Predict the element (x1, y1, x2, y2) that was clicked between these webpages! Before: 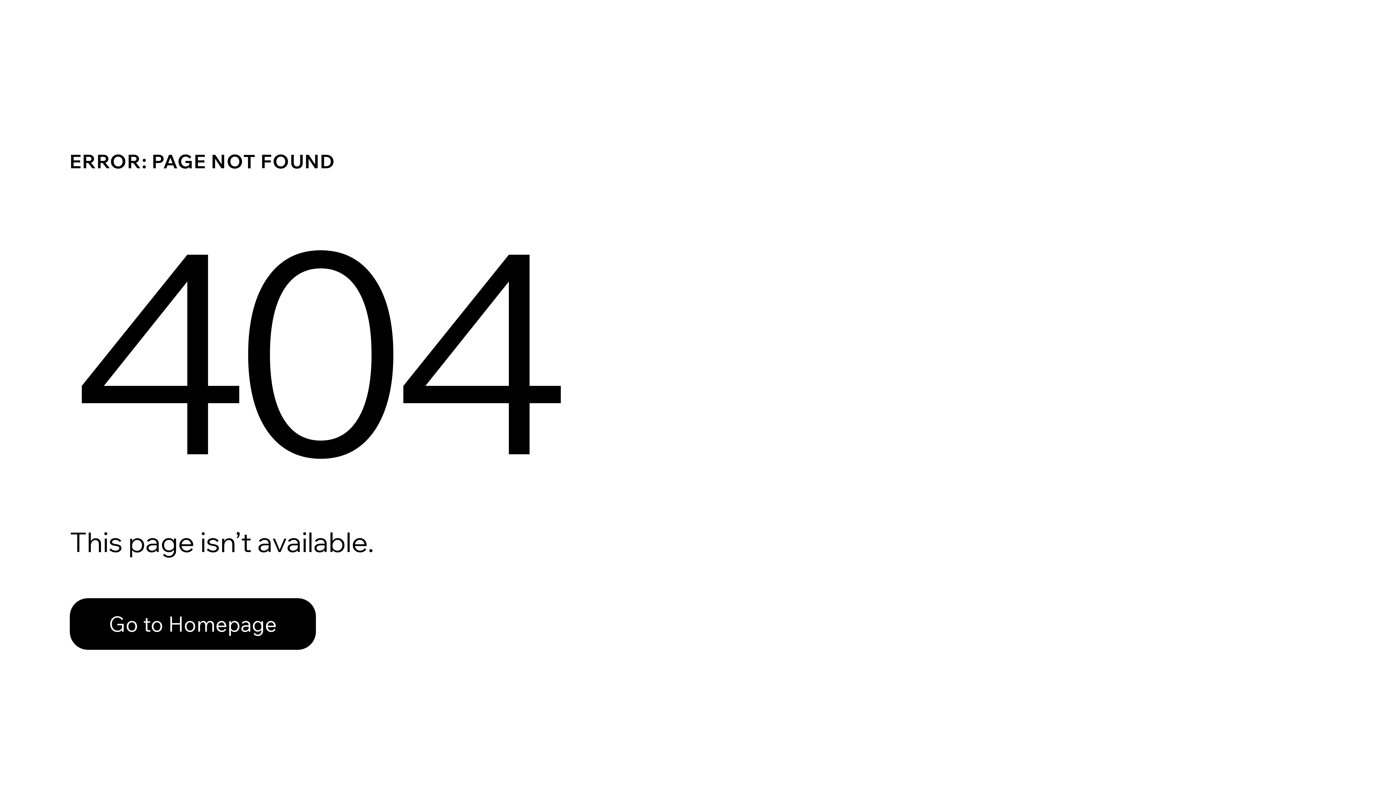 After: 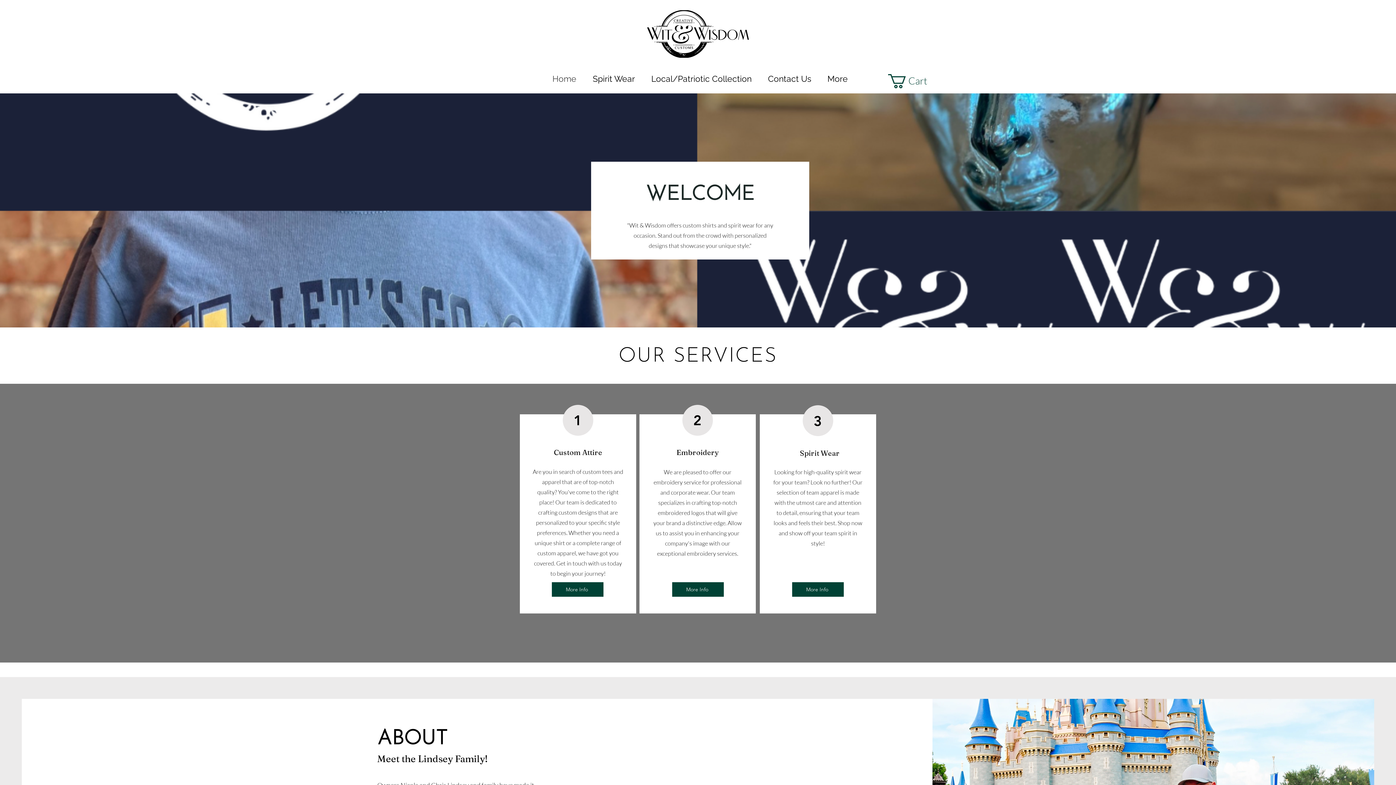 Action: bbox: (69, 582, 768, 659) label: Go to Homepage